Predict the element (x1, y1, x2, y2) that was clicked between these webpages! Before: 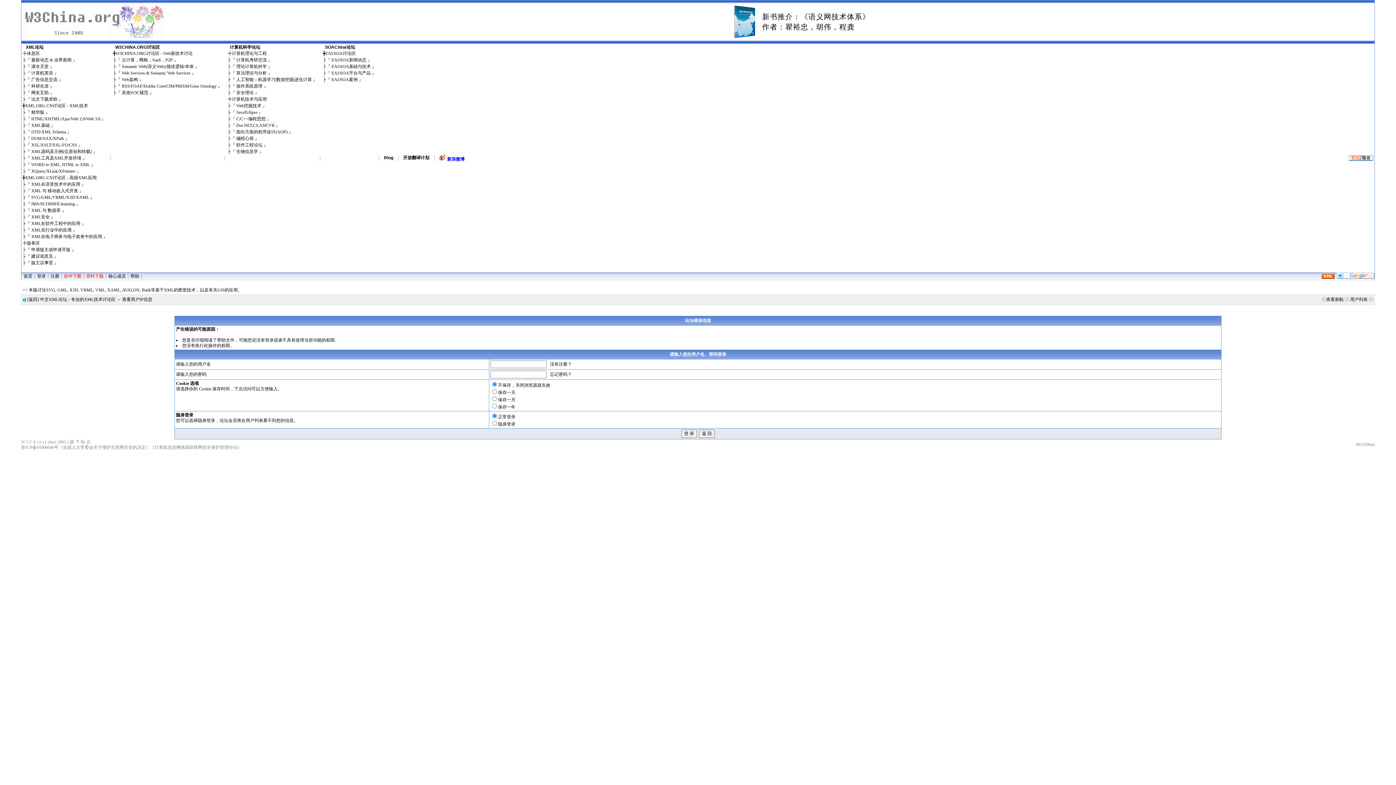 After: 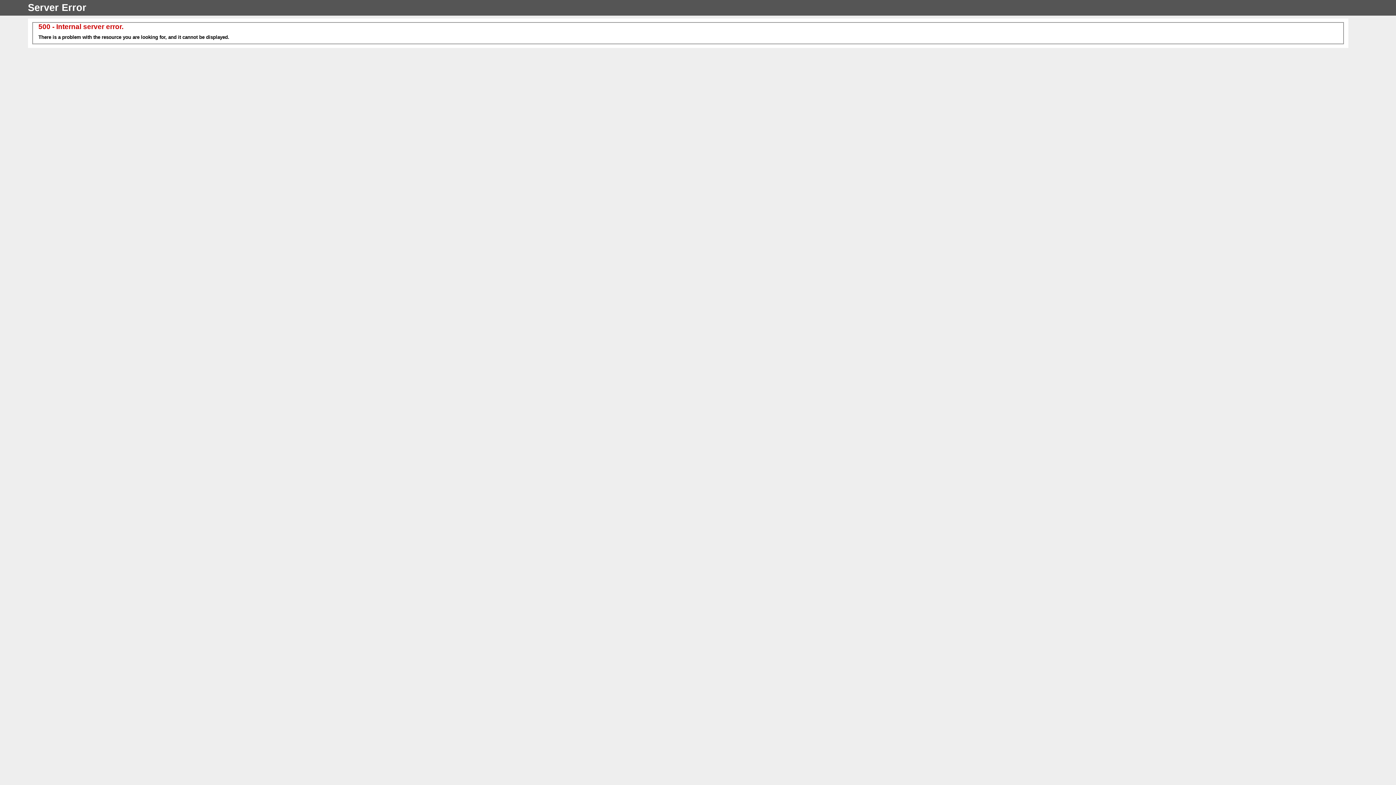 Action: bbox: (22, 34, 165, 39)